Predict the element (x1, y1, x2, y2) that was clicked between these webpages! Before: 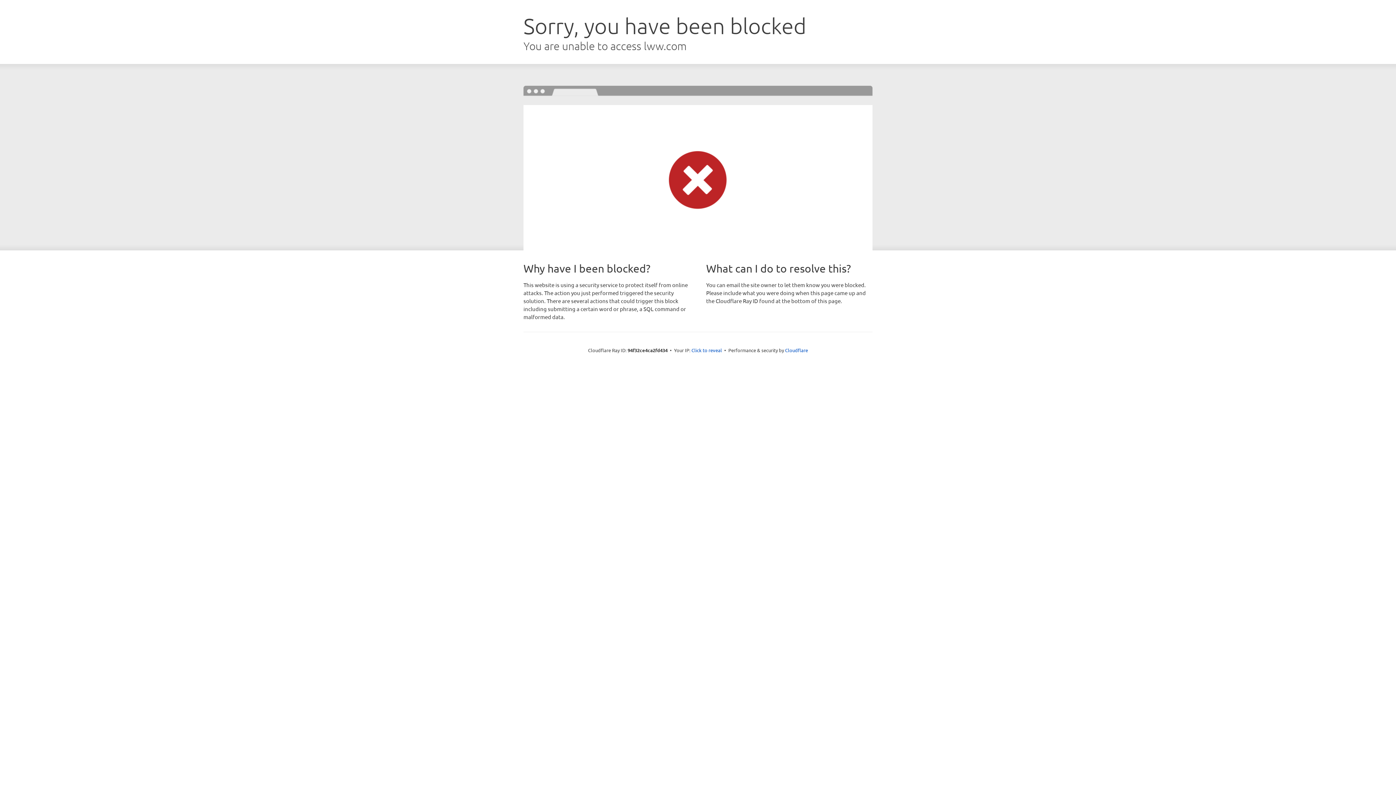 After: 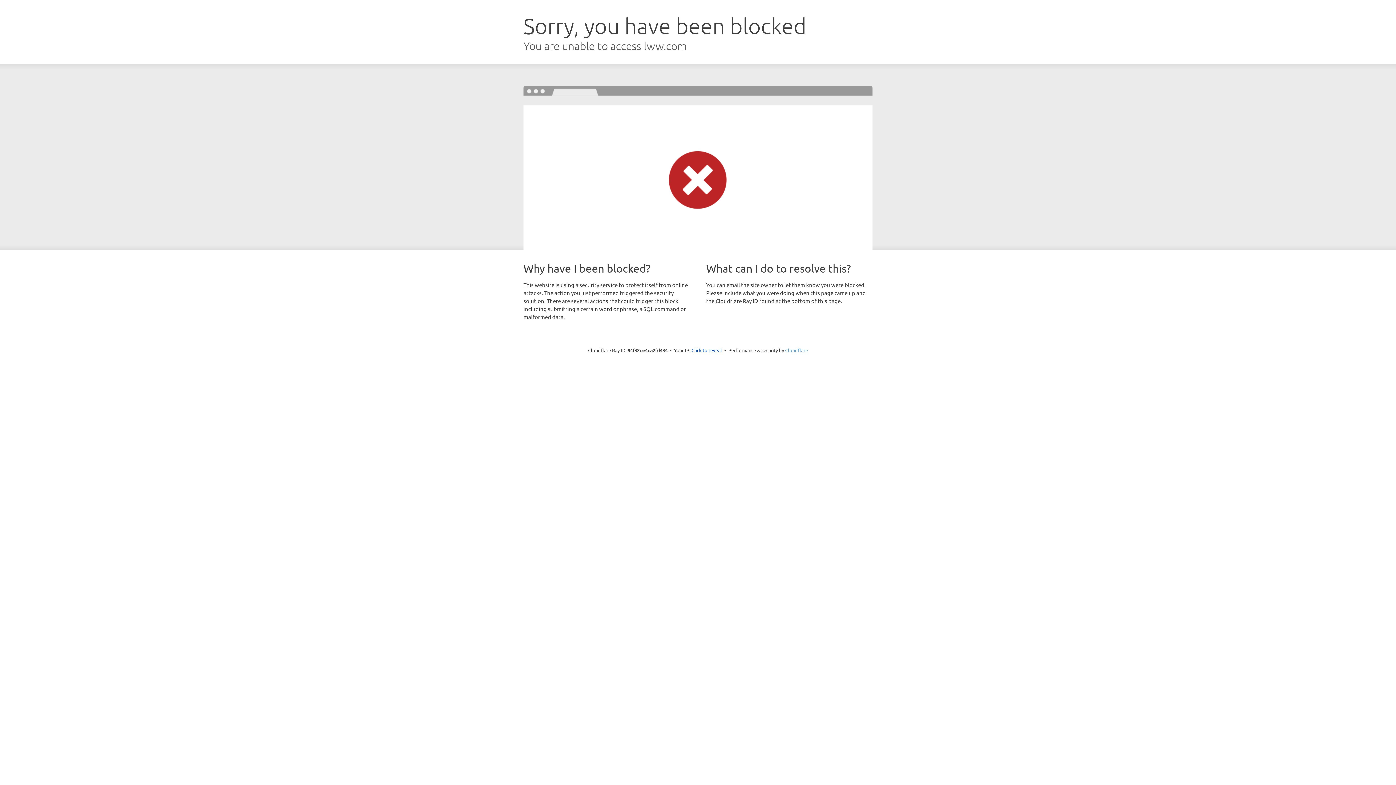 Action: label: Cloudflare bbox: (785, 347, 808, 353)